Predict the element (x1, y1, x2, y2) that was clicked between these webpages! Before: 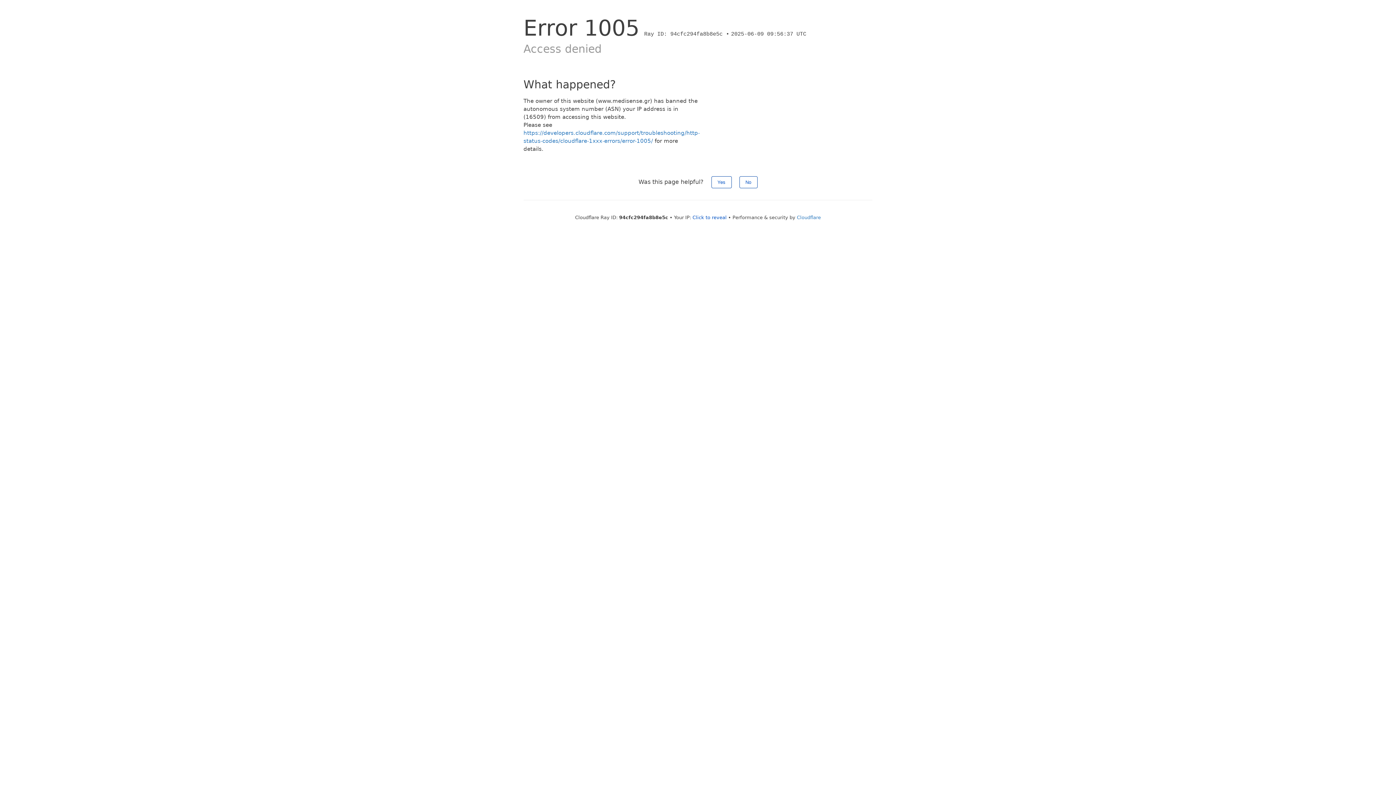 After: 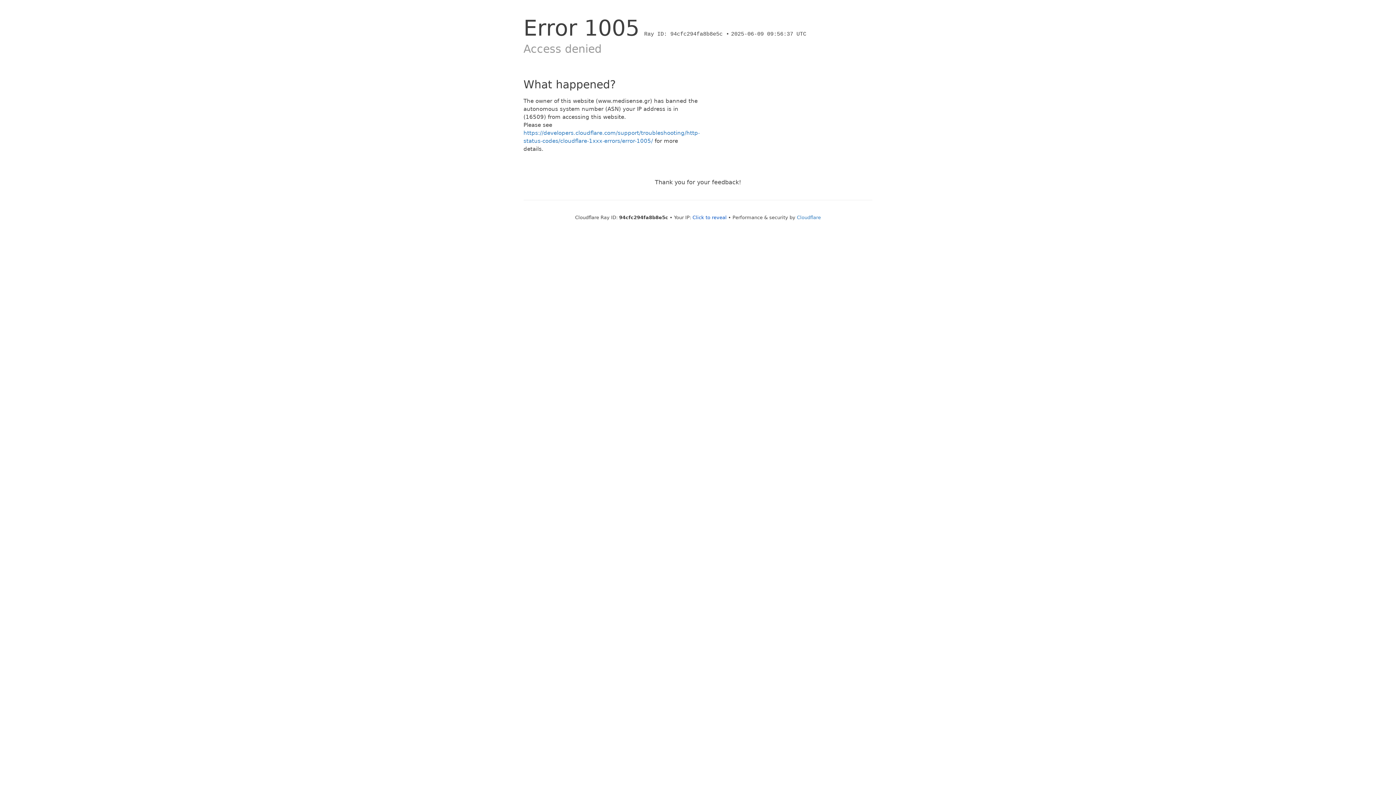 Action: bbox: (711, 176, 731, 188) label: Yes